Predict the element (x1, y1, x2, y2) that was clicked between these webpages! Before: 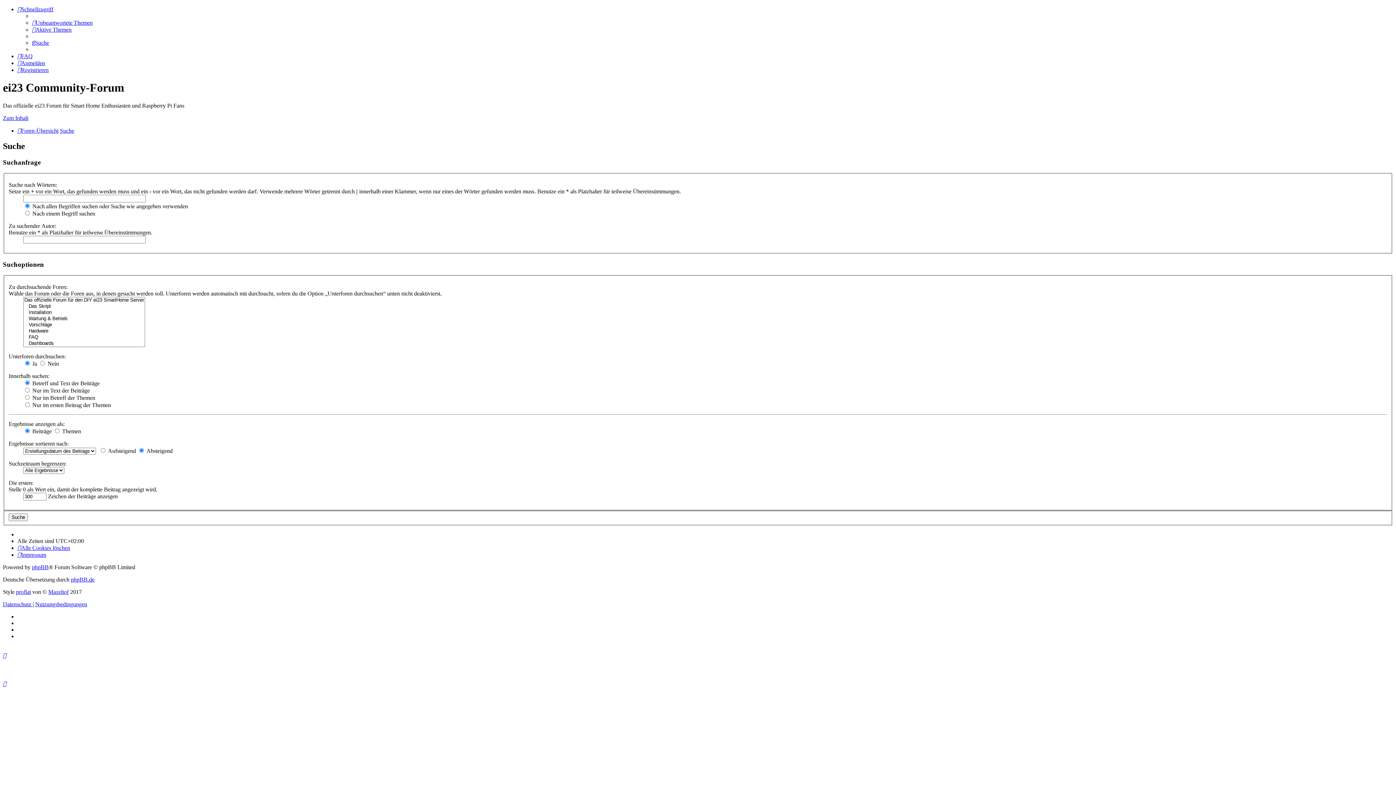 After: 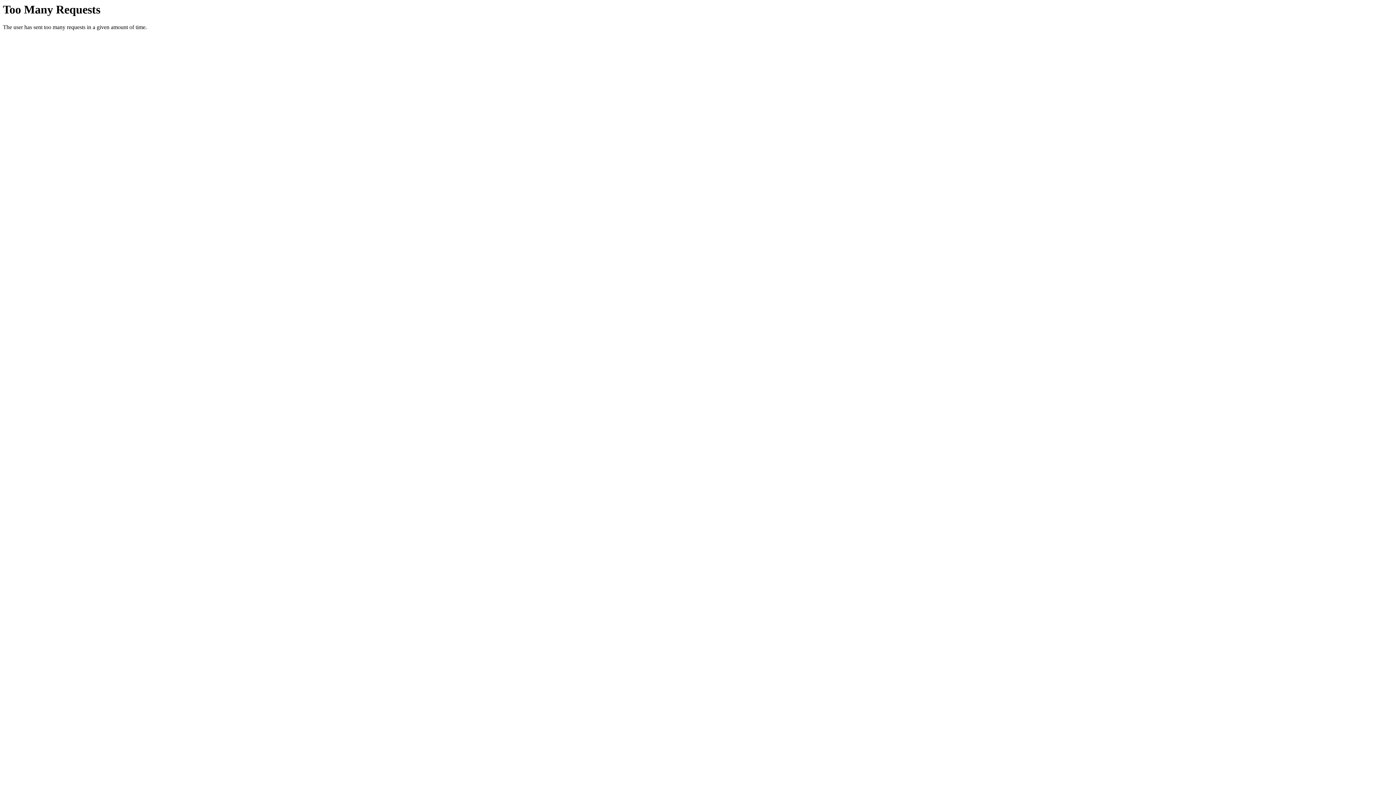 Action: bbox: (17, 53, 32, 59) label: FAQ